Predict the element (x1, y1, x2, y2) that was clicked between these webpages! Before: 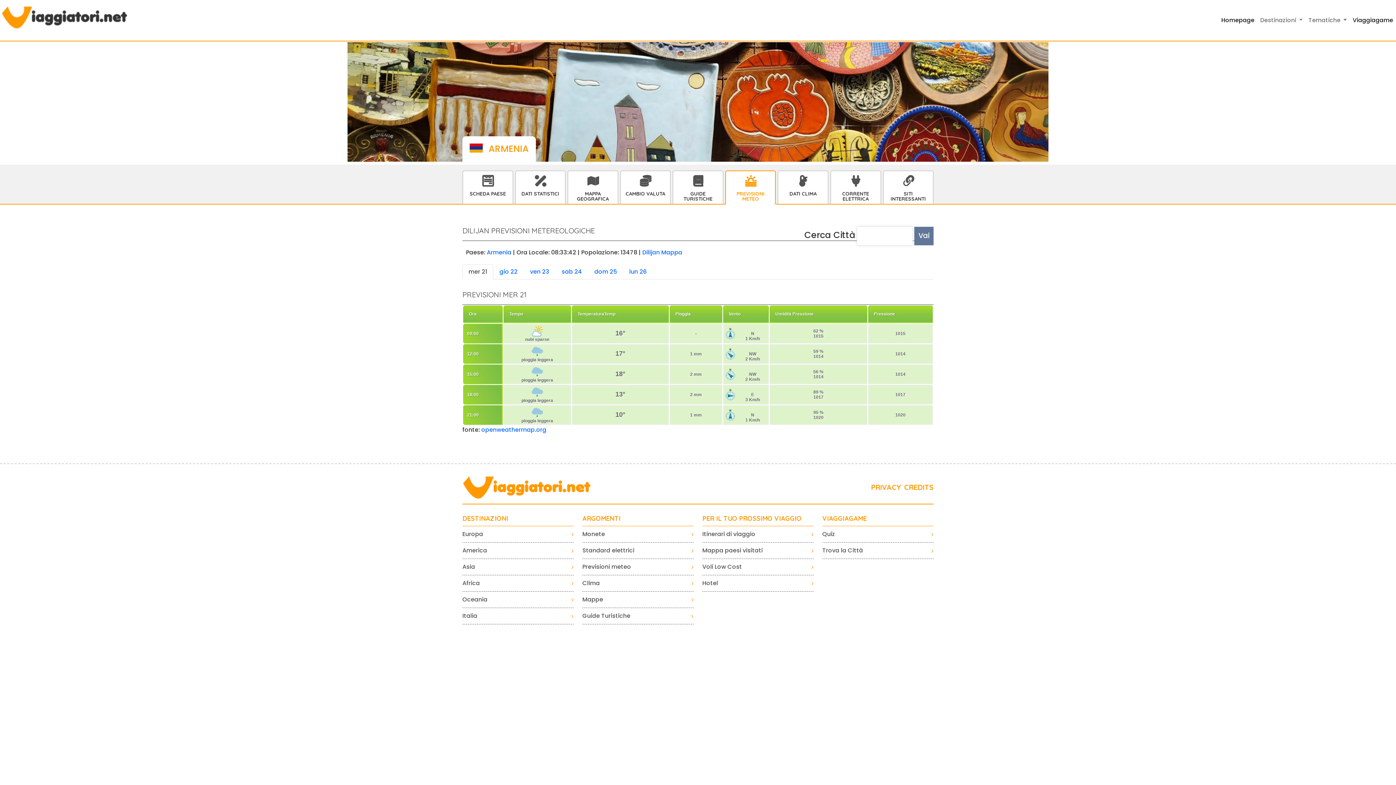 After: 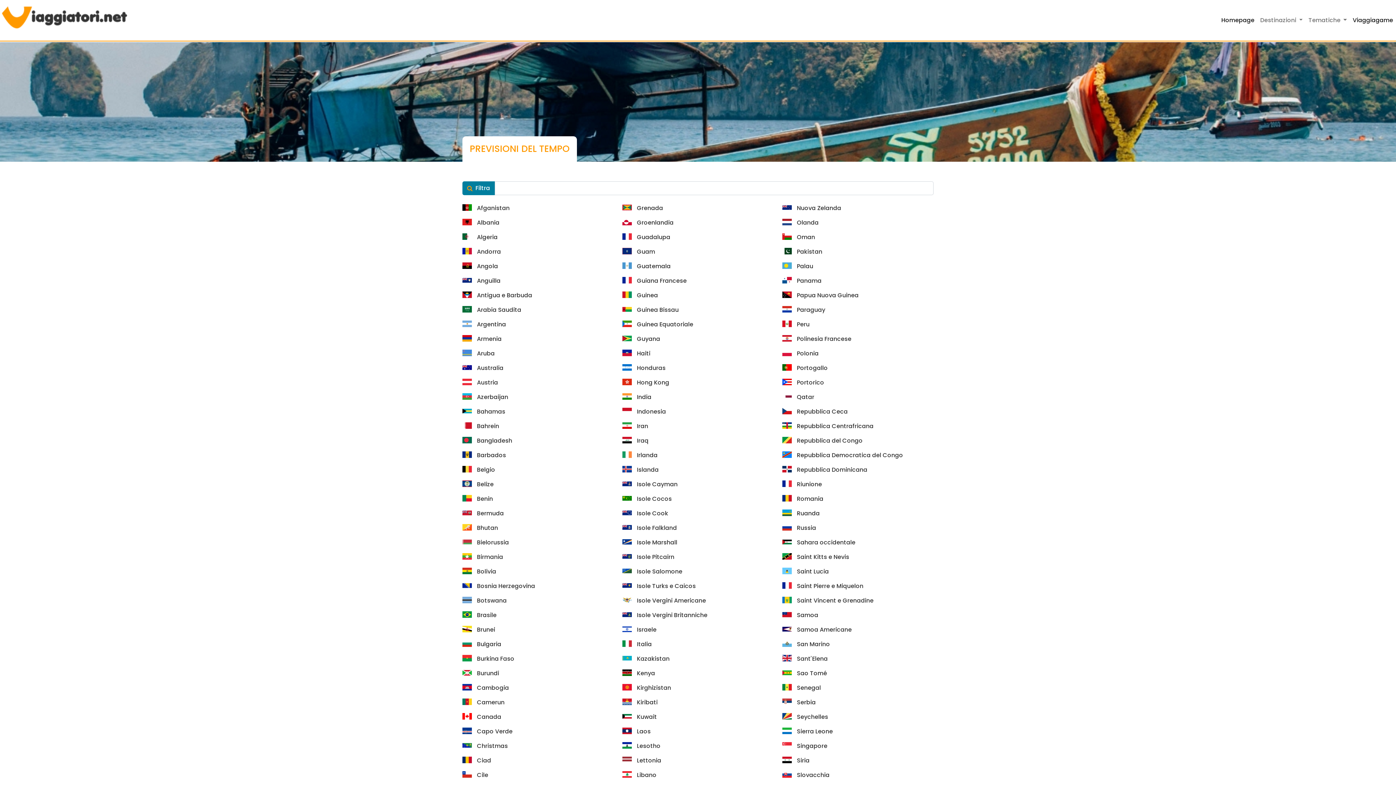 Action: bbox: (582, 562, 693, 575) label: Previsioni meteo